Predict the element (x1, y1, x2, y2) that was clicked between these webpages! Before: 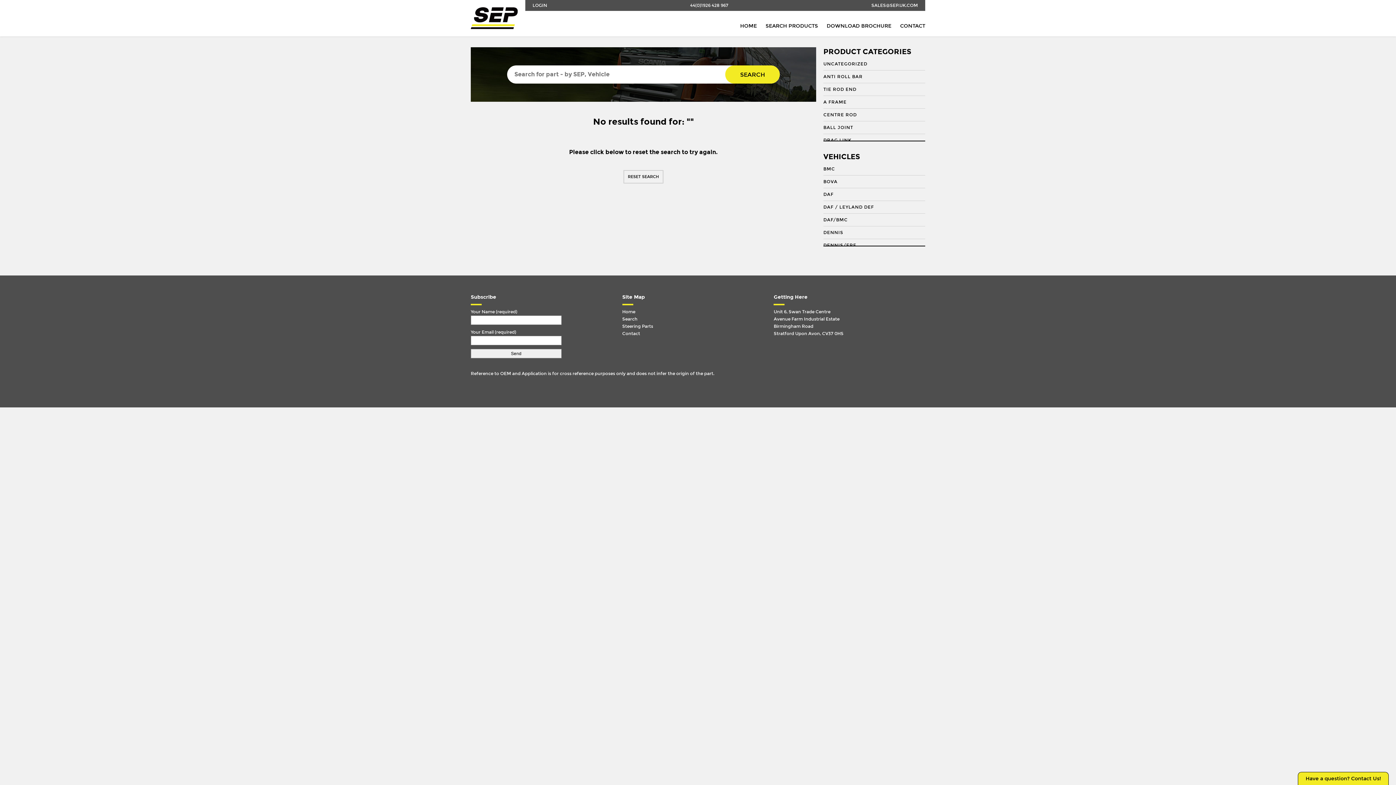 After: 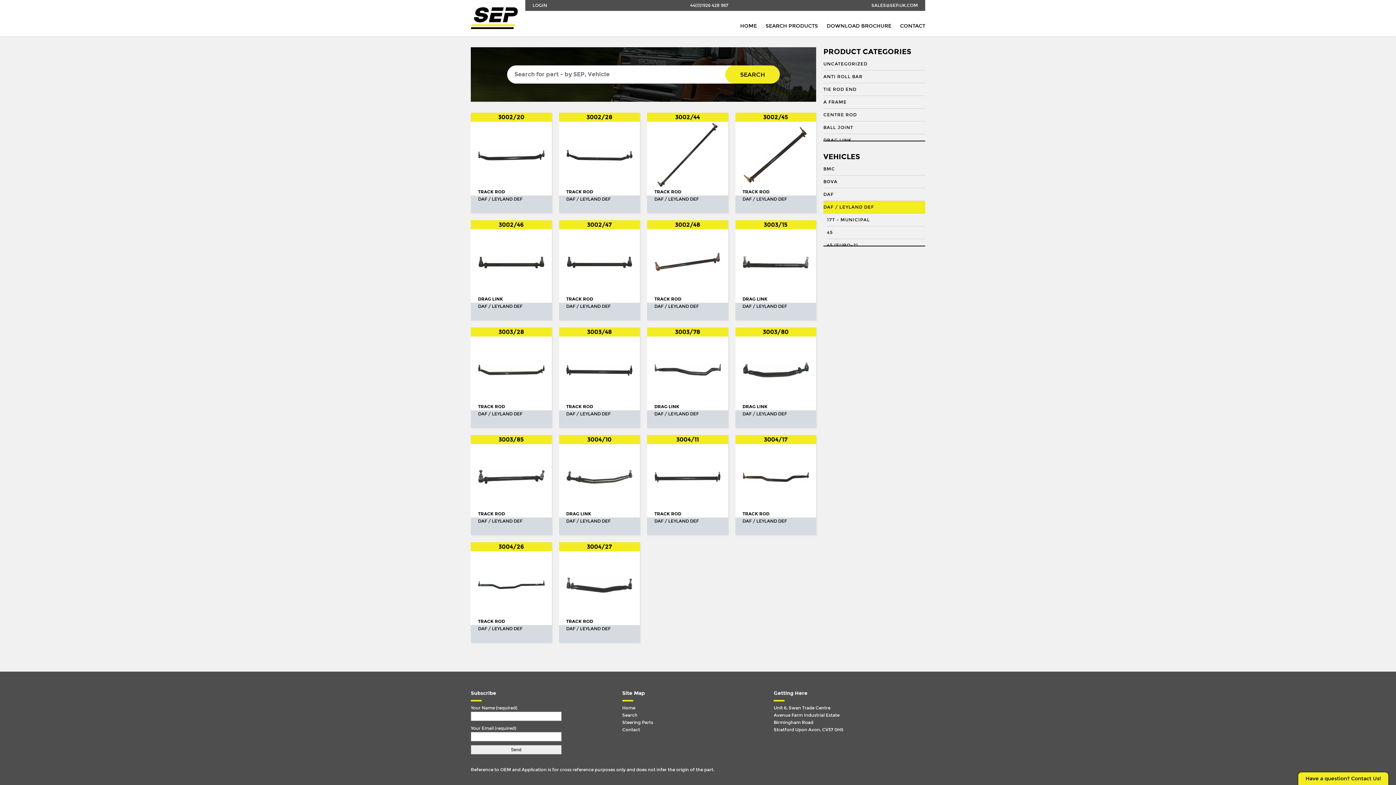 Action: bbox: (823, 201, 925, 213) label: DAF / LEYLAND DEF